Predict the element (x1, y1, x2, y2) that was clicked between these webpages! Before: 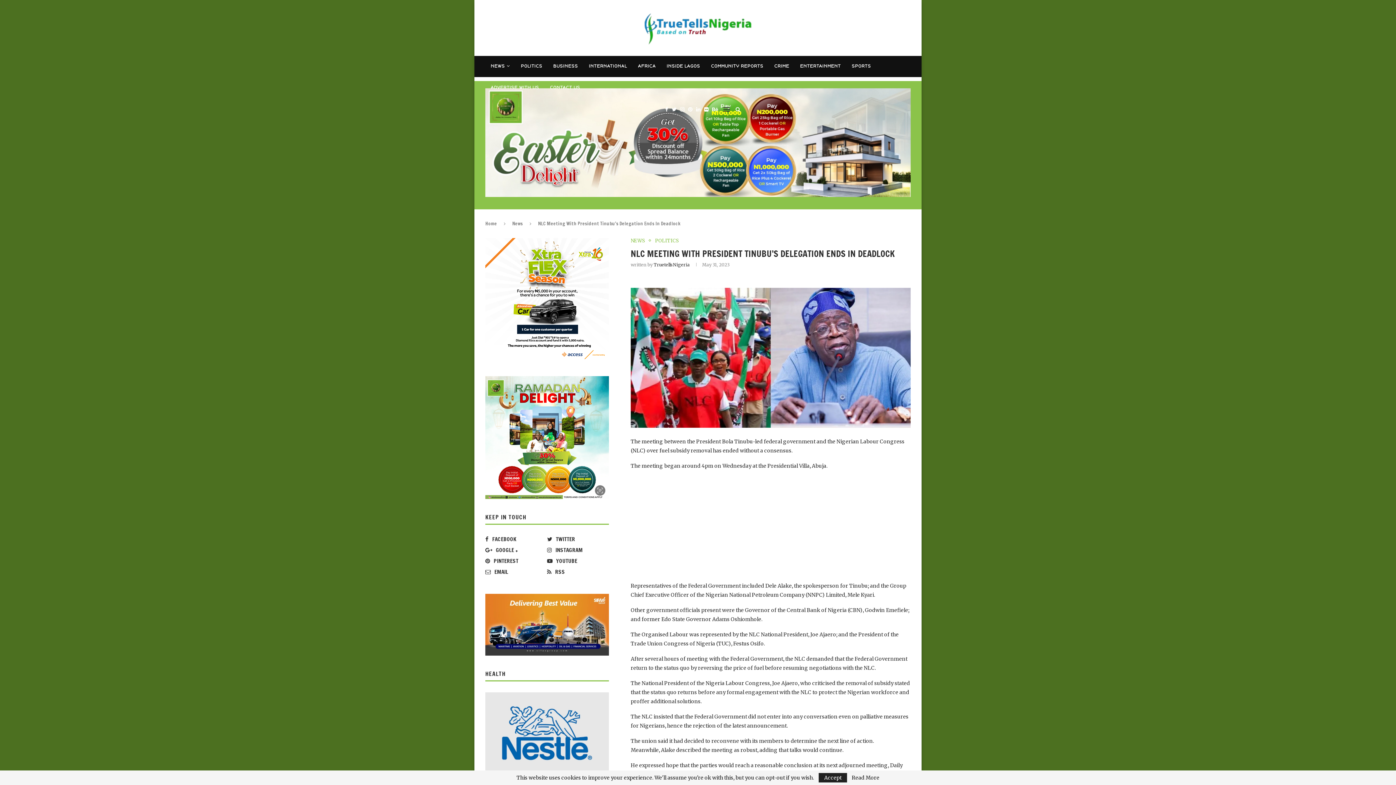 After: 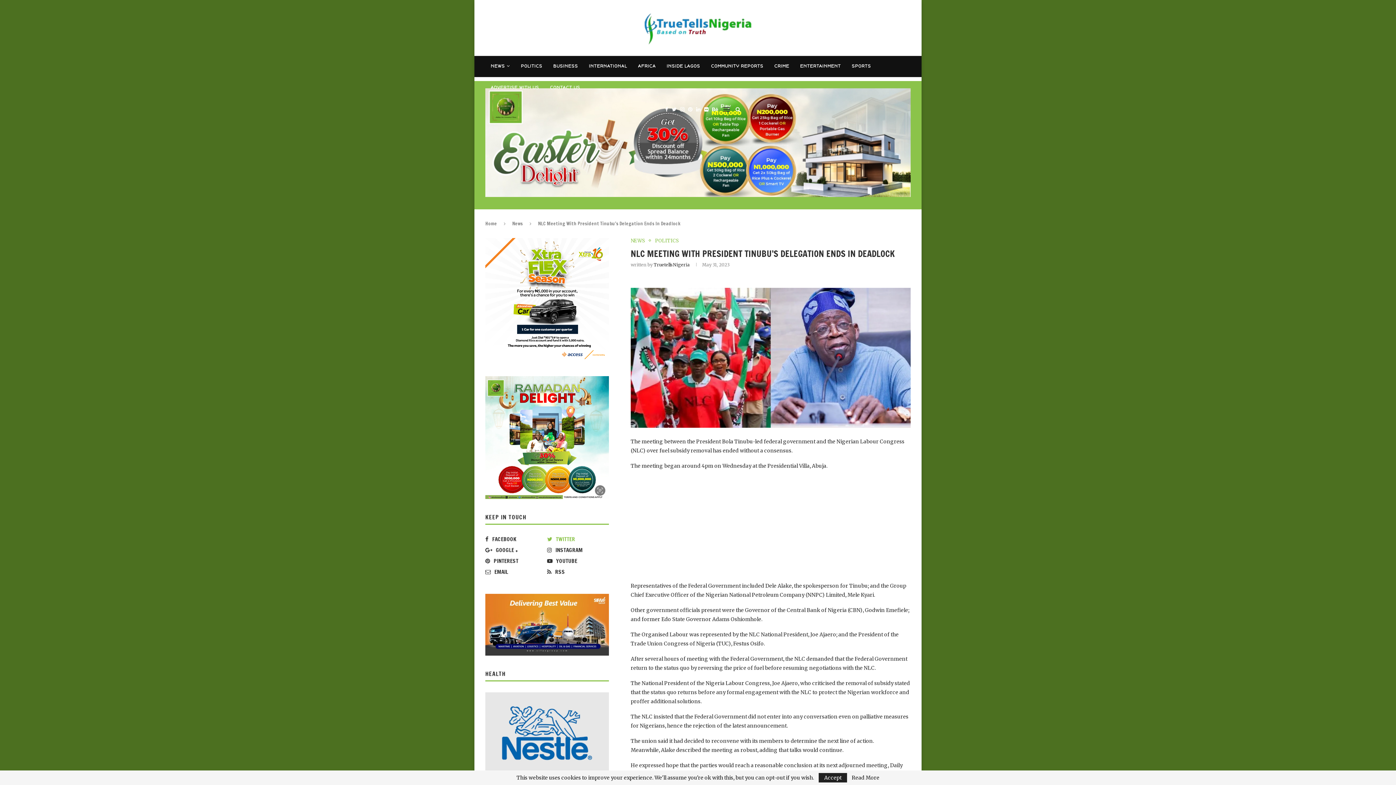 Action: bbox: (545, 535, 607, 543) label: TWITTER